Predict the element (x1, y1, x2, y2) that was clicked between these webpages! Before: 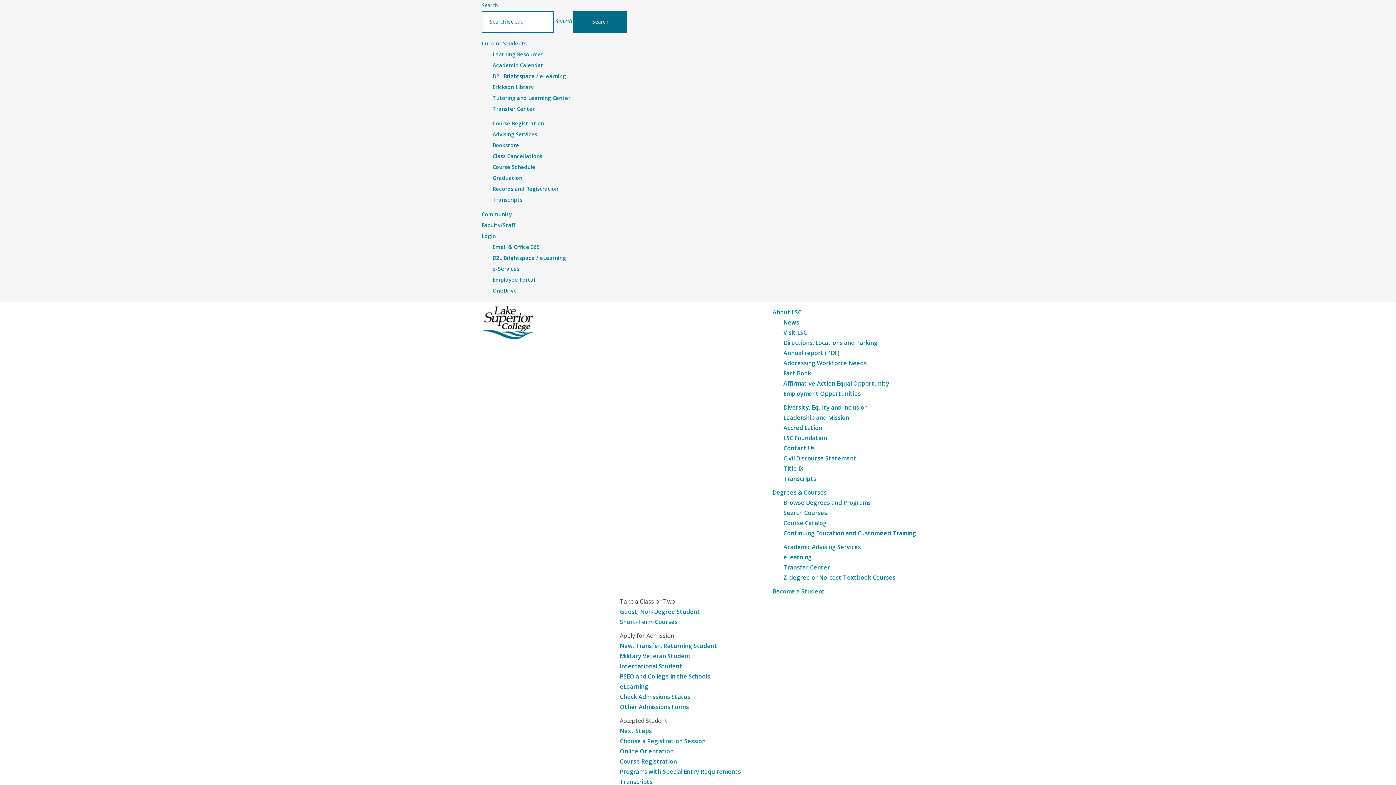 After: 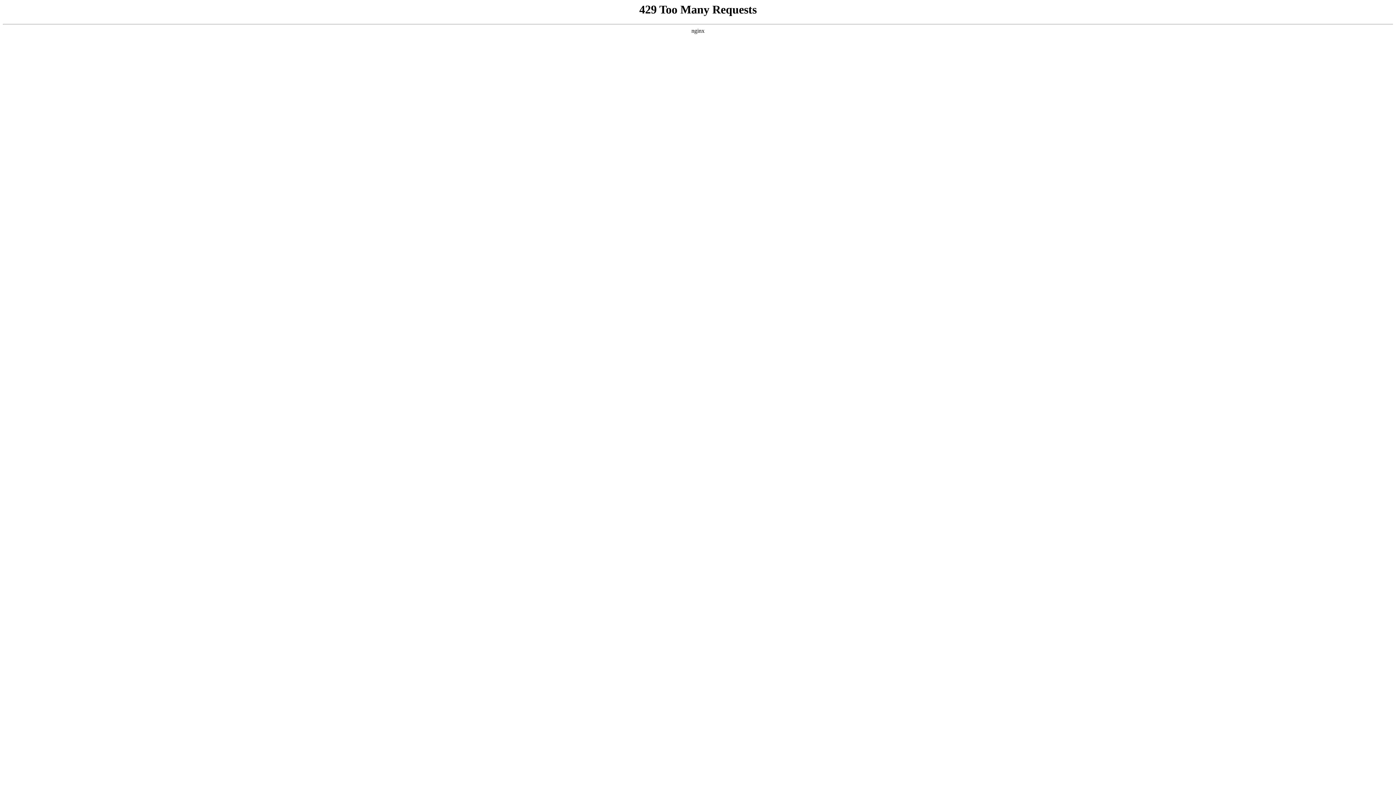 Action: bbox: (783, 424, 822, 432) label: Accreditation